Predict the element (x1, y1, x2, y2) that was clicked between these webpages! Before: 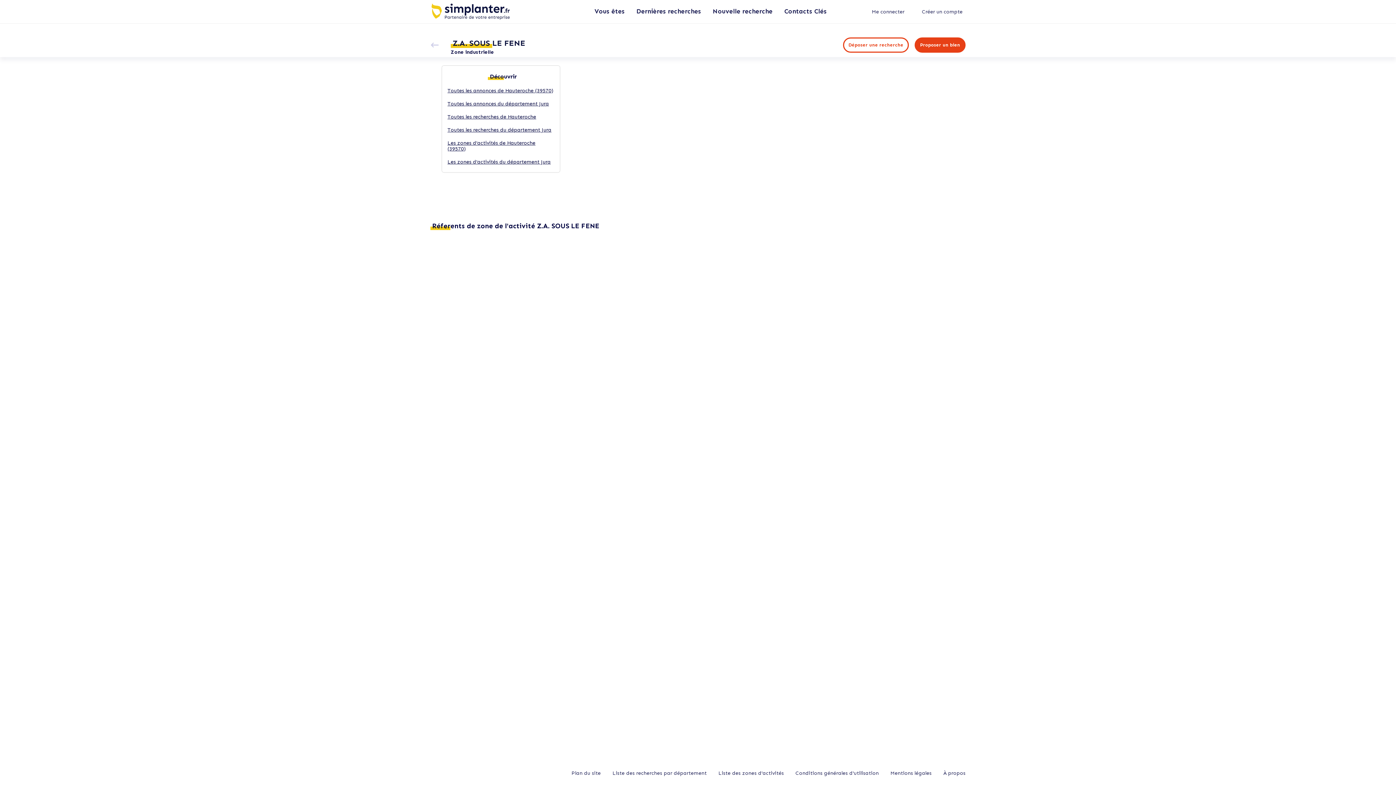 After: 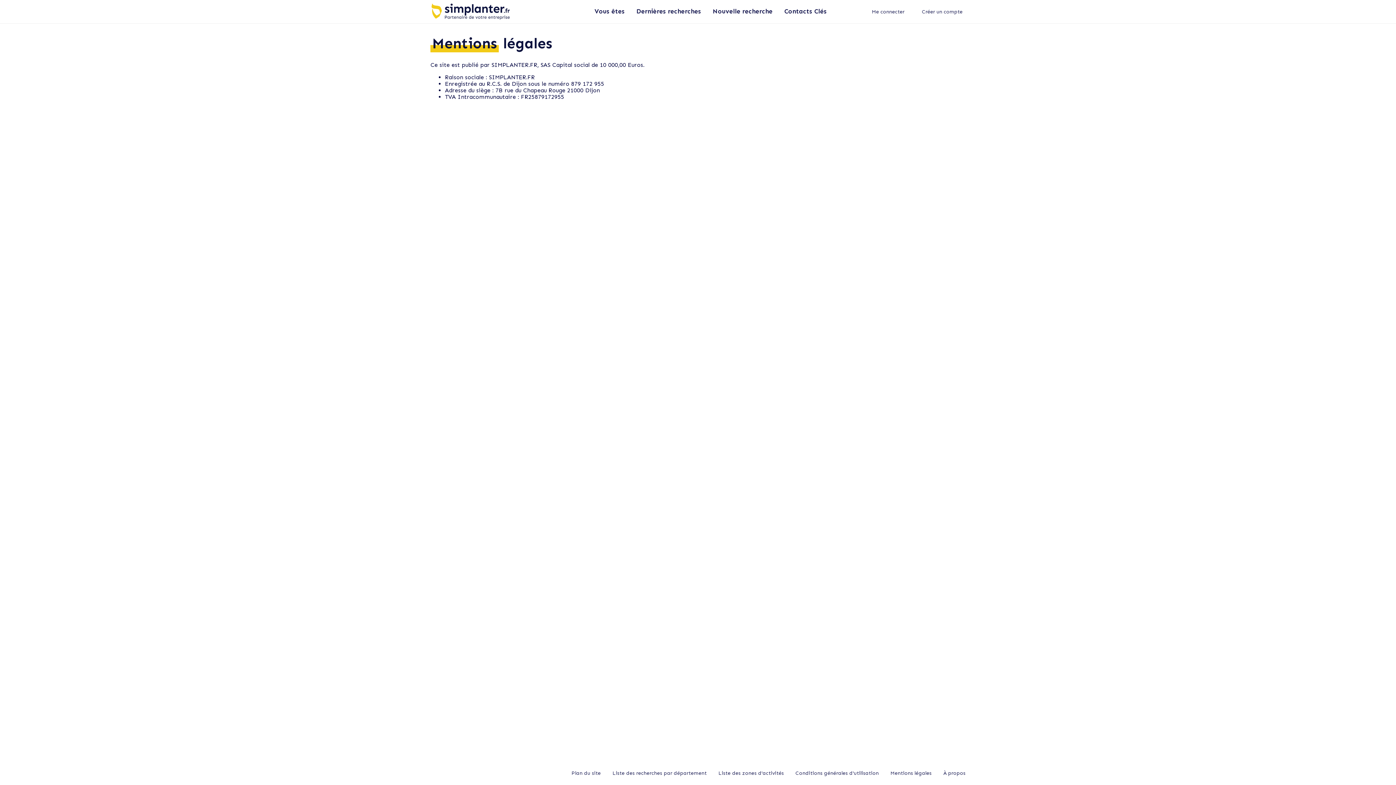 Action: label: Mentions légales bbox: (884, 768, 937, 779)